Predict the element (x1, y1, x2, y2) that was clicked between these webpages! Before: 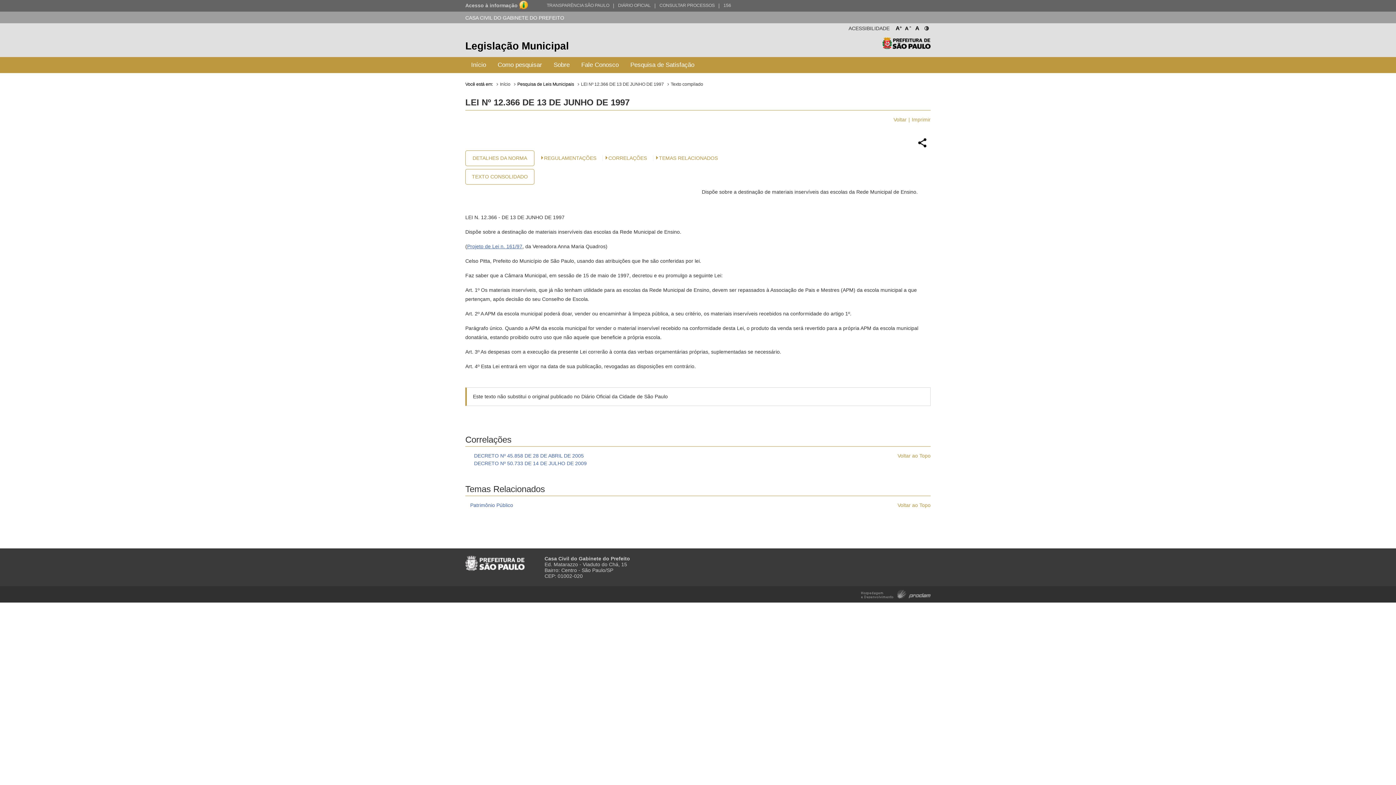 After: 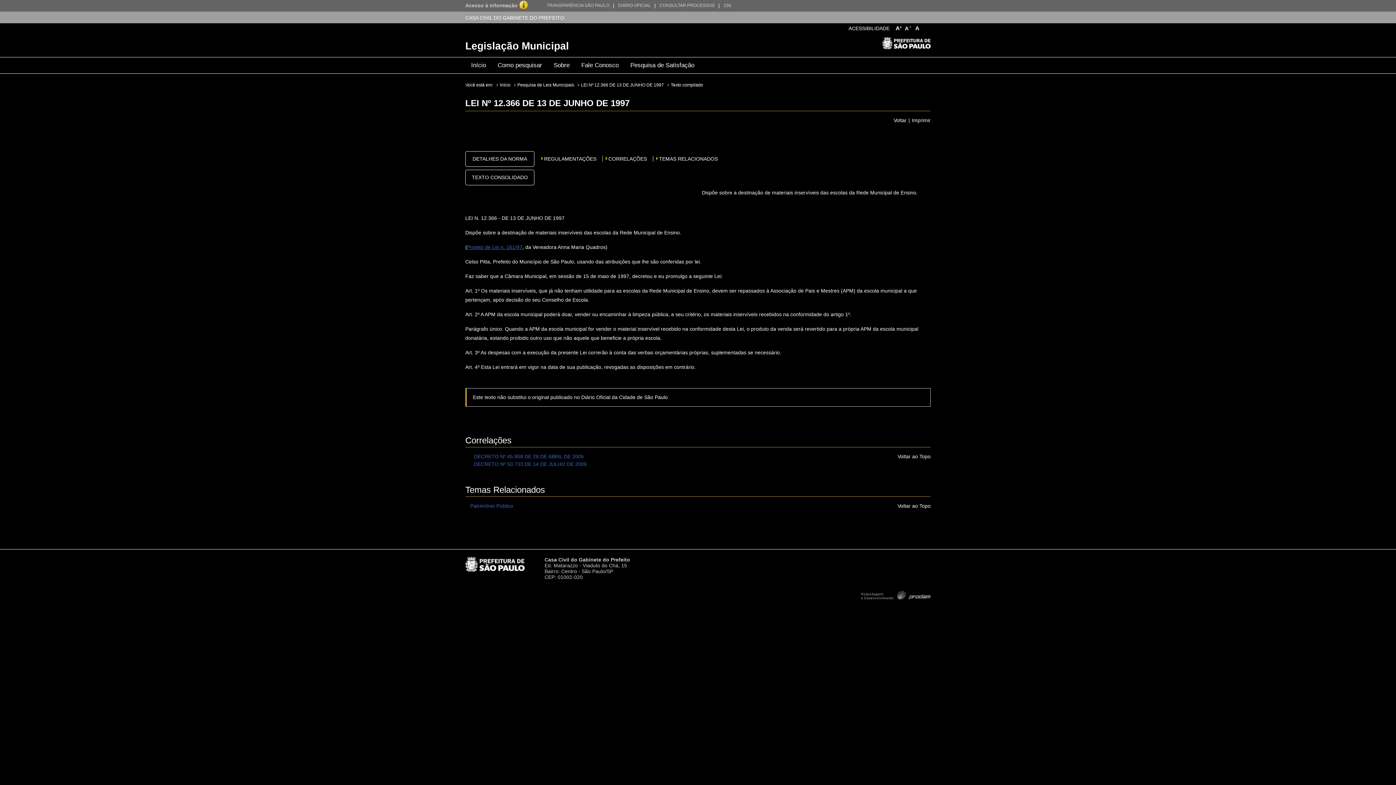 Action: bbox: (923, 23, 929, 30)